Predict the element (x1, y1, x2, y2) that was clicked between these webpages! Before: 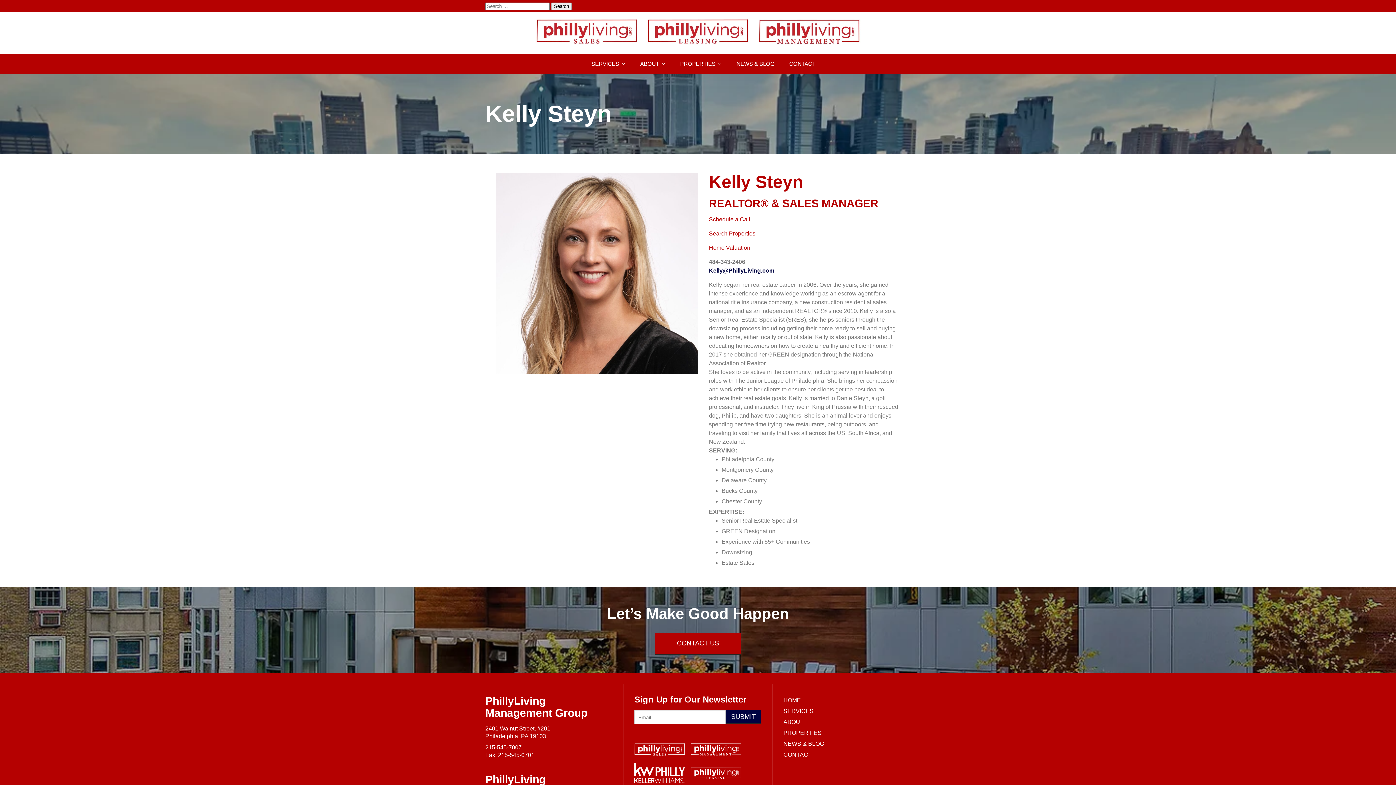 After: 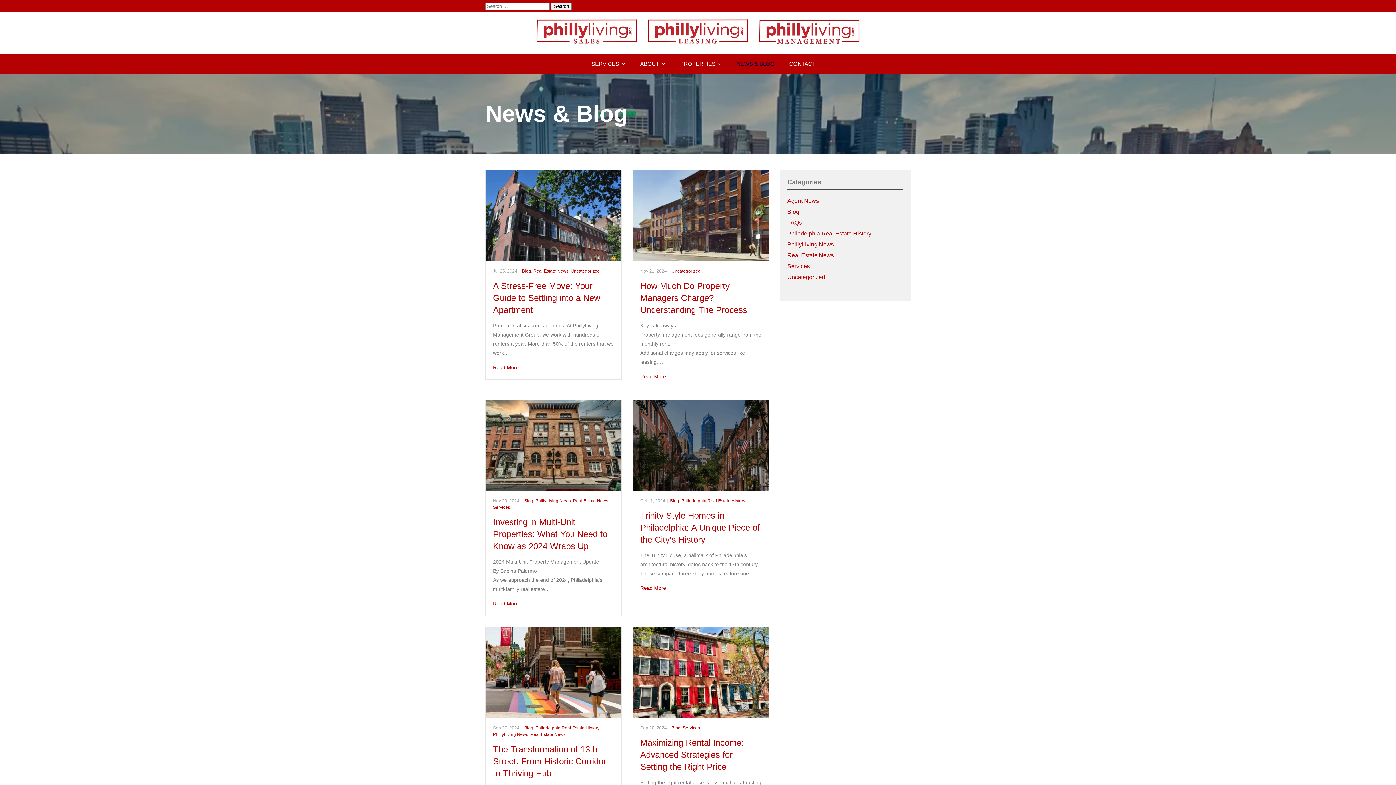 Action: bbox: (736, 60, 774, 67) label: NEWS & BLOG